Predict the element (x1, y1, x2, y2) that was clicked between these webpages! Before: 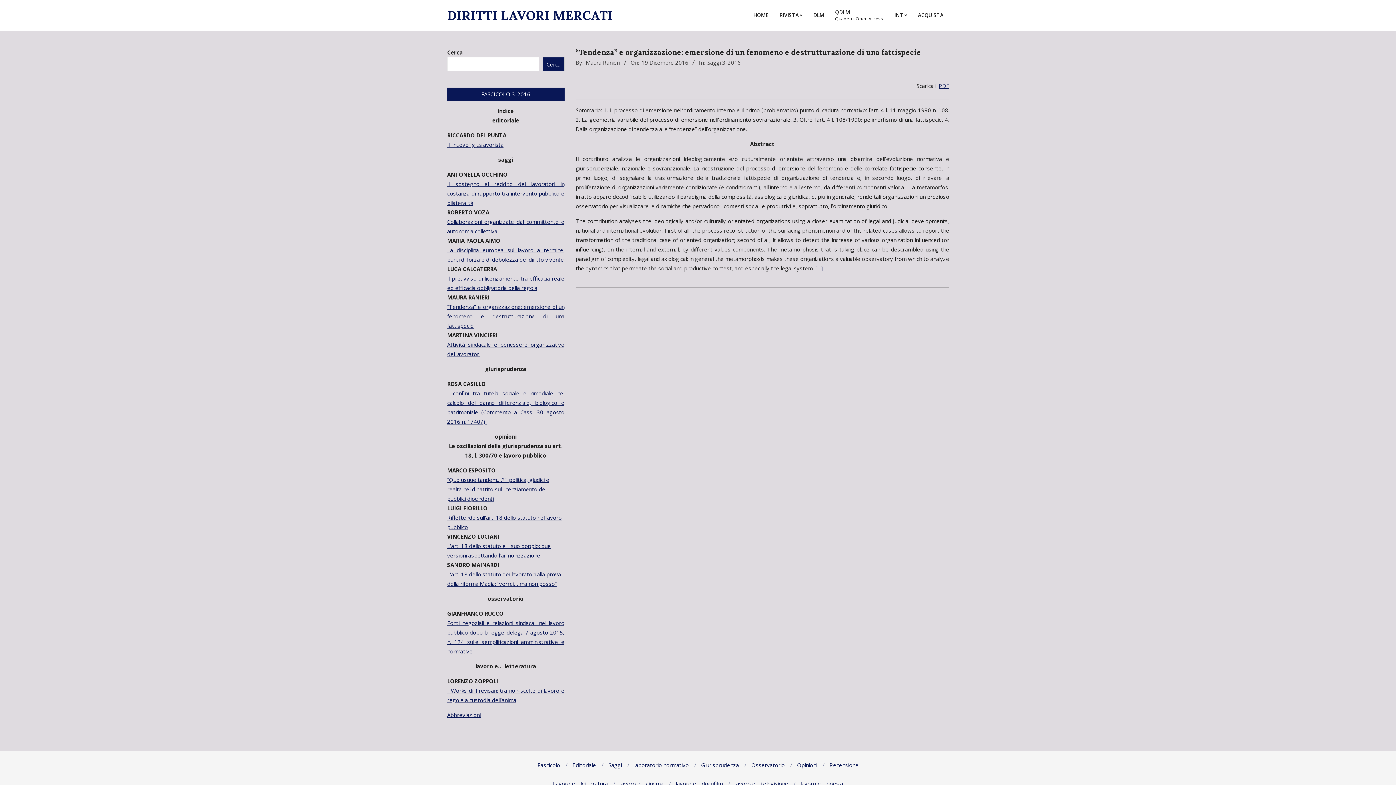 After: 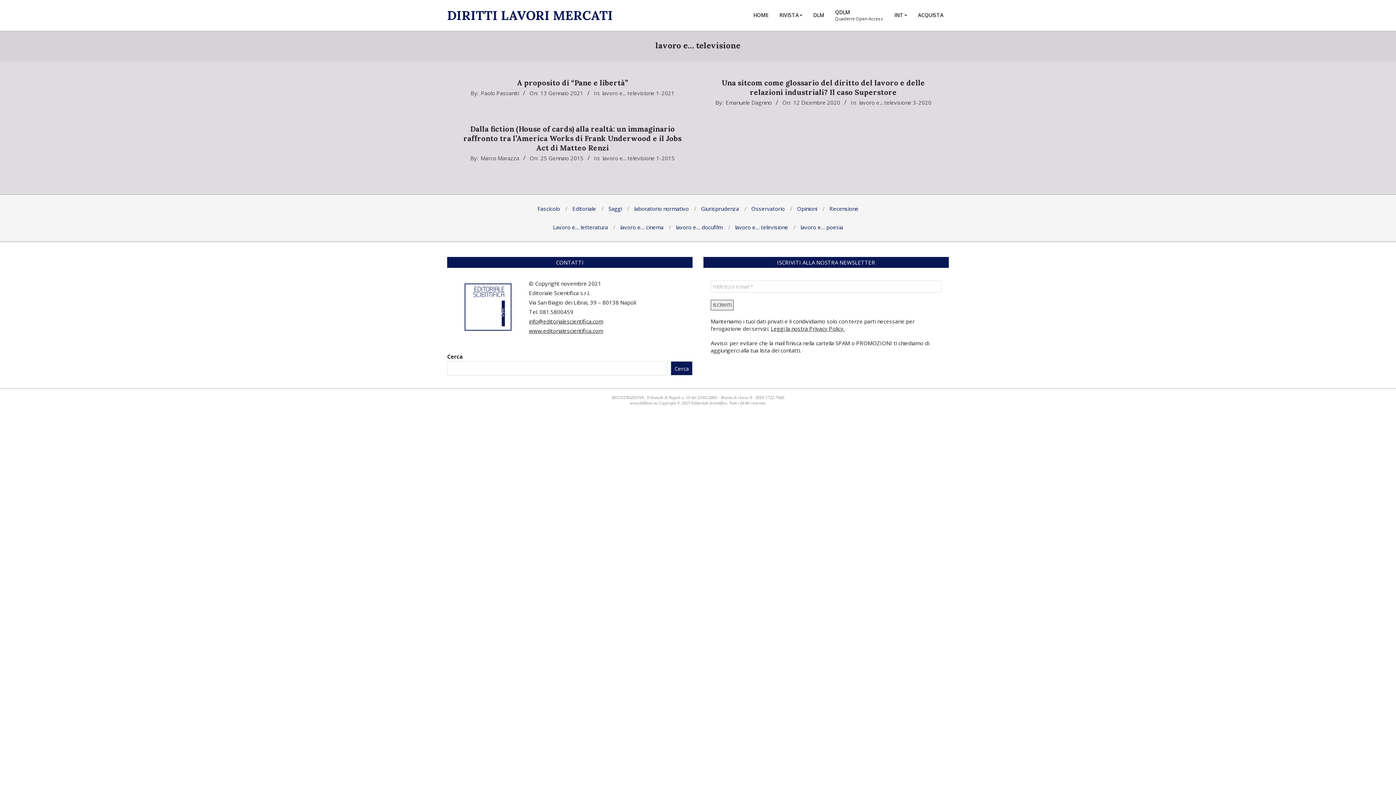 Action: label: lavoro e… televisione bbox: (735, 780, 788, 787)